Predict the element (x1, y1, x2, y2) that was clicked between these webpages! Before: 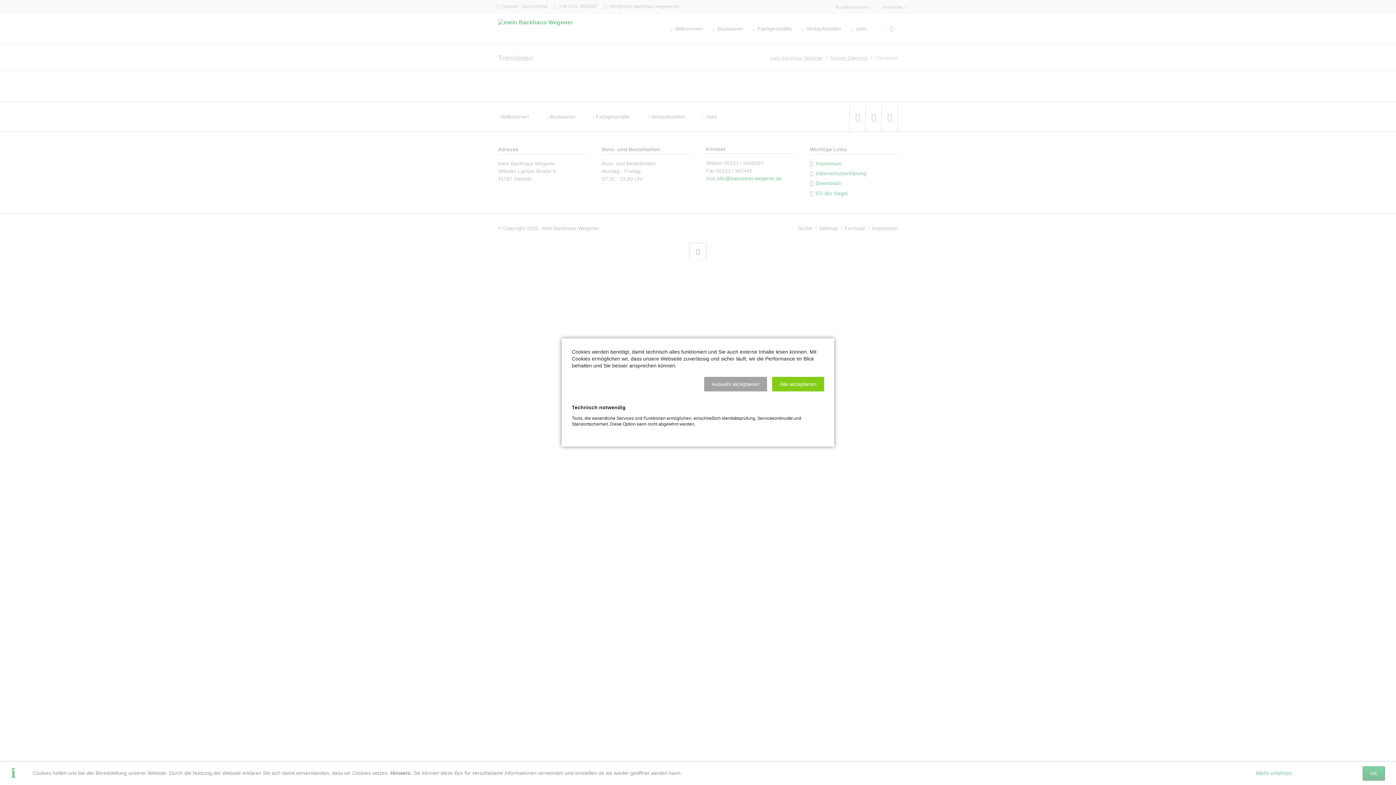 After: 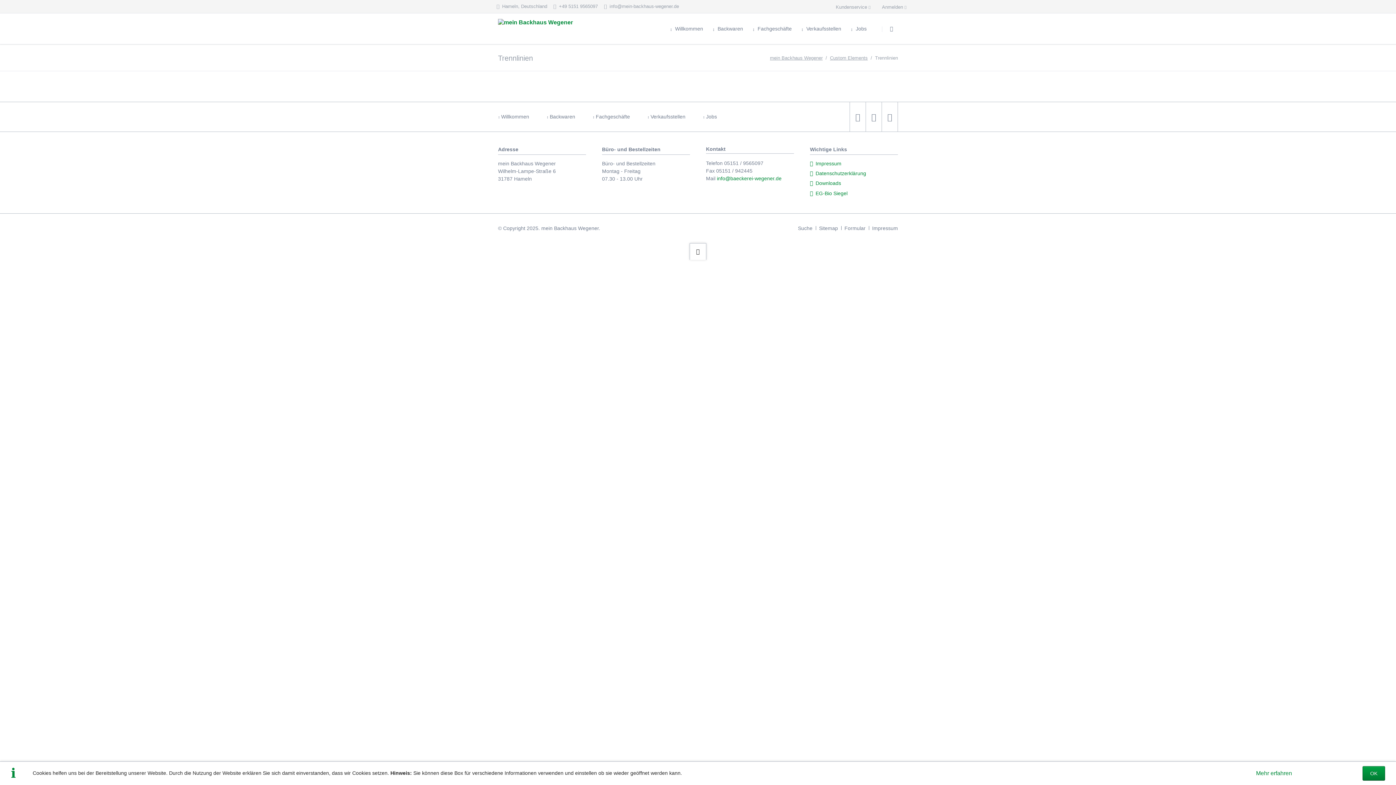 Action: bbox: (704, 377, 767, 391) label: Auswahl akzeptieren